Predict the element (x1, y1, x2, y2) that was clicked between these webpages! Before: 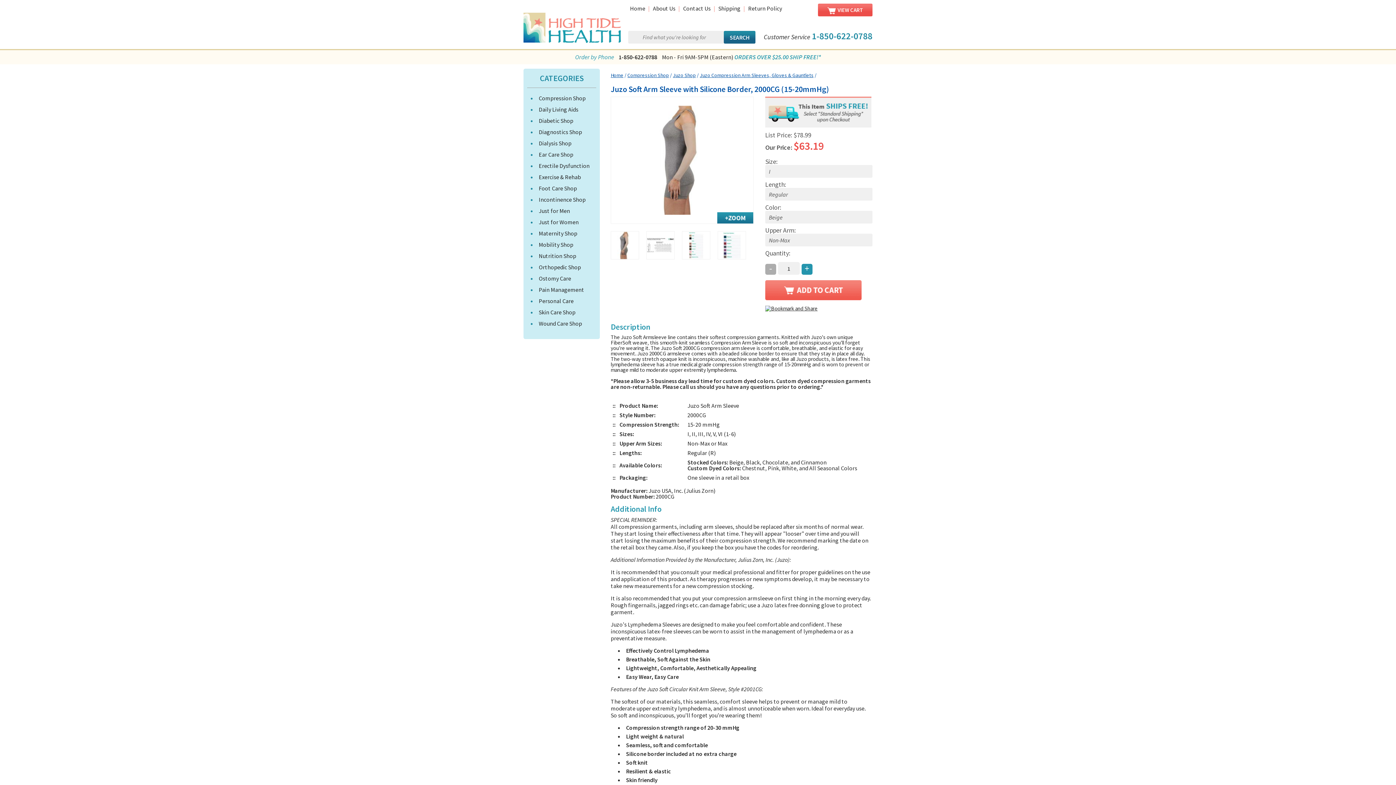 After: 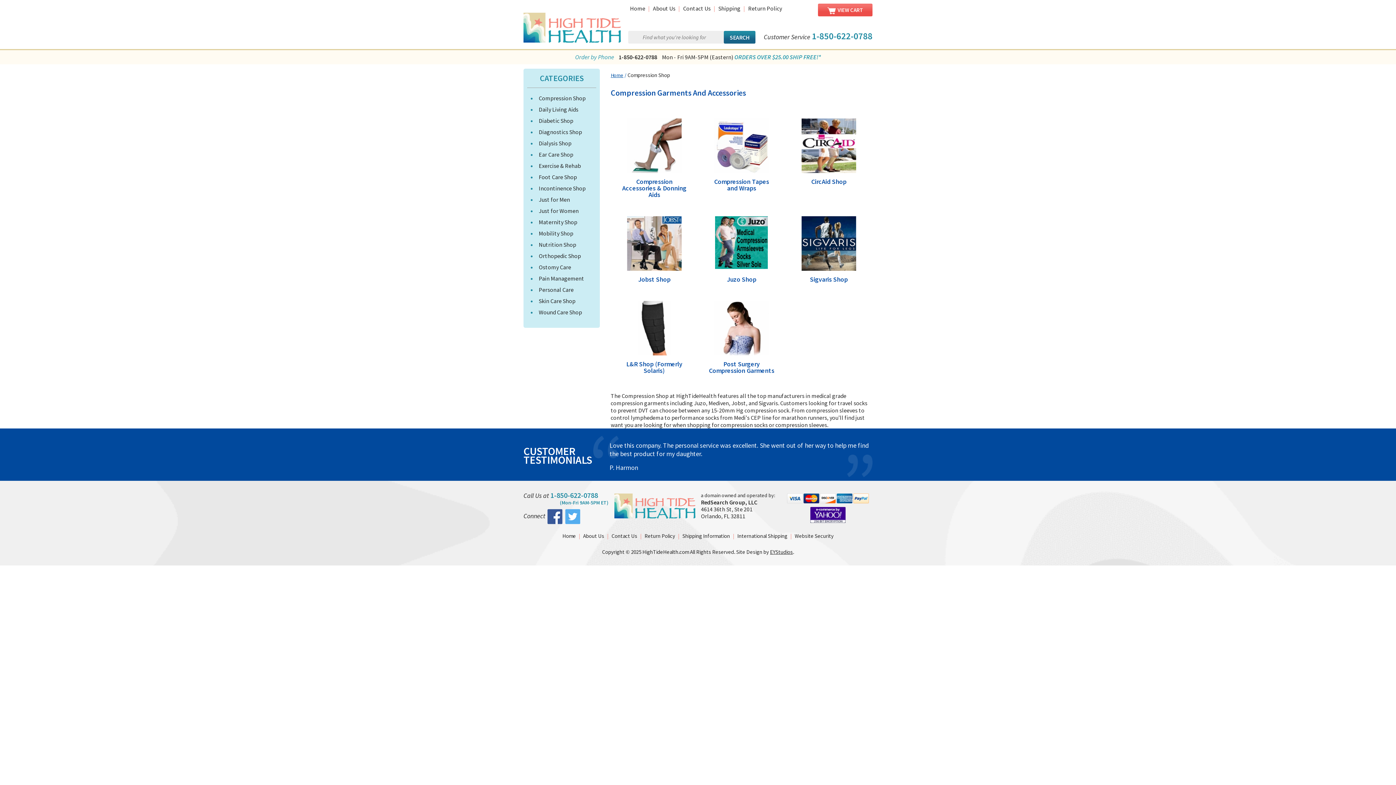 Action: bbox: (538, 94, 585, 101) label: Compression Shop